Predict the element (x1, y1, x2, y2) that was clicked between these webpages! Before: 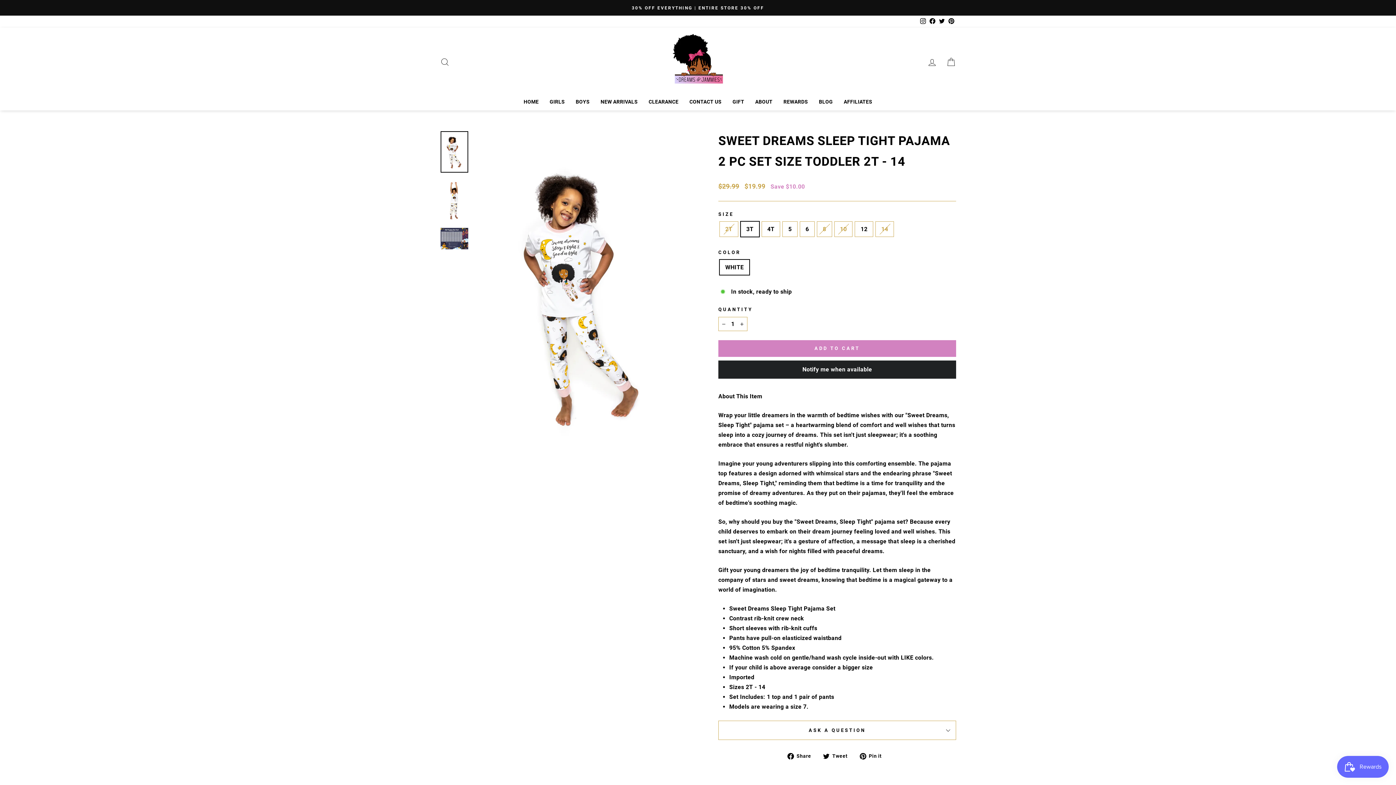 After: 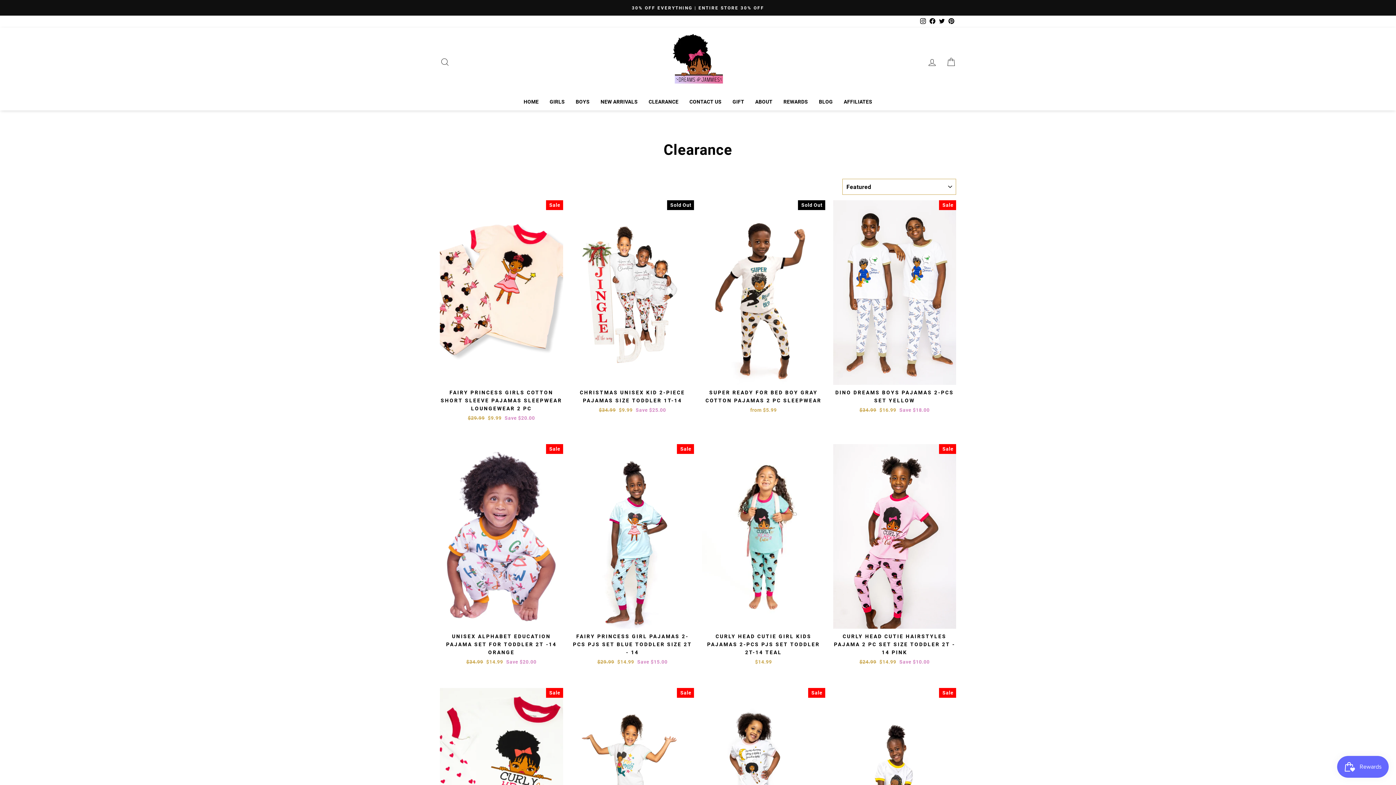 Action: label: CLEARANCE bbox: (643, 94, 684, 108)